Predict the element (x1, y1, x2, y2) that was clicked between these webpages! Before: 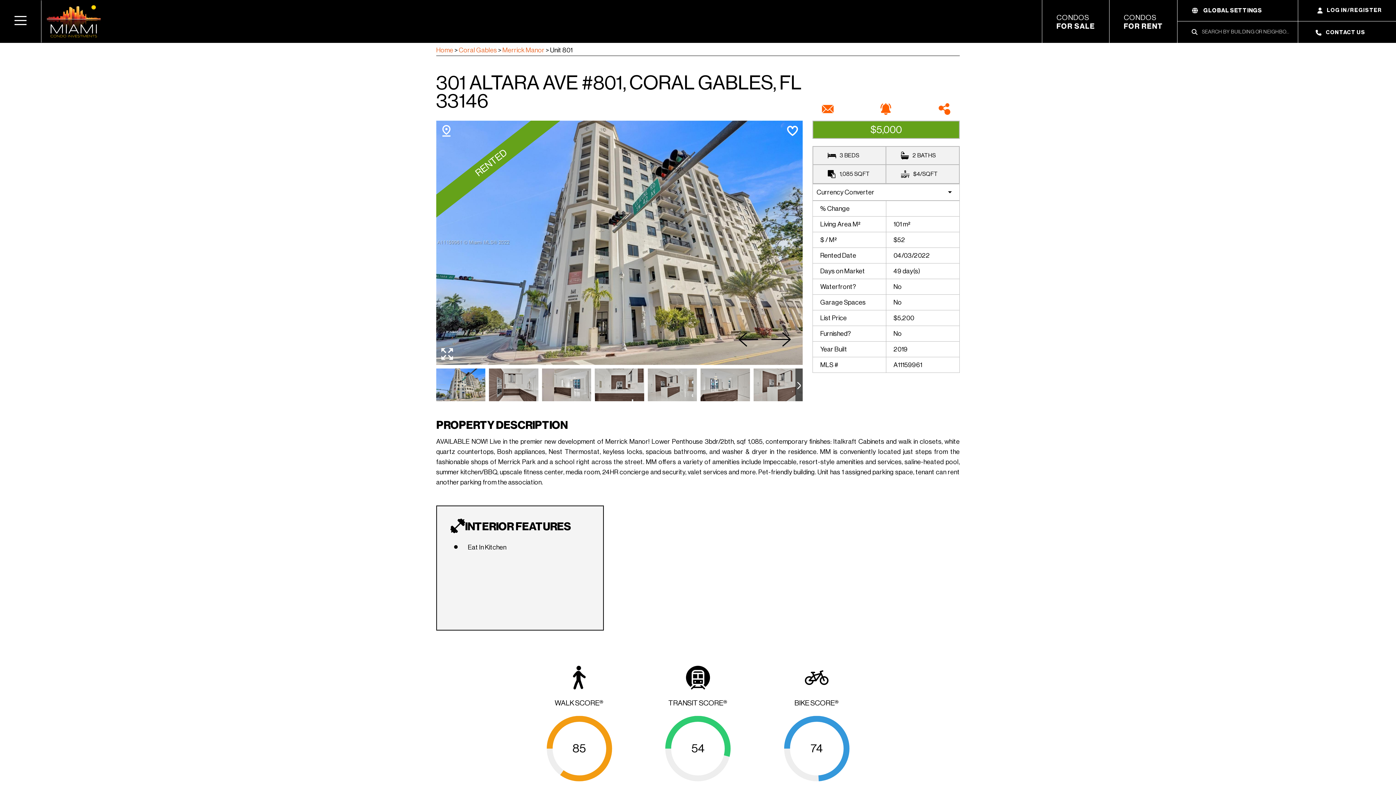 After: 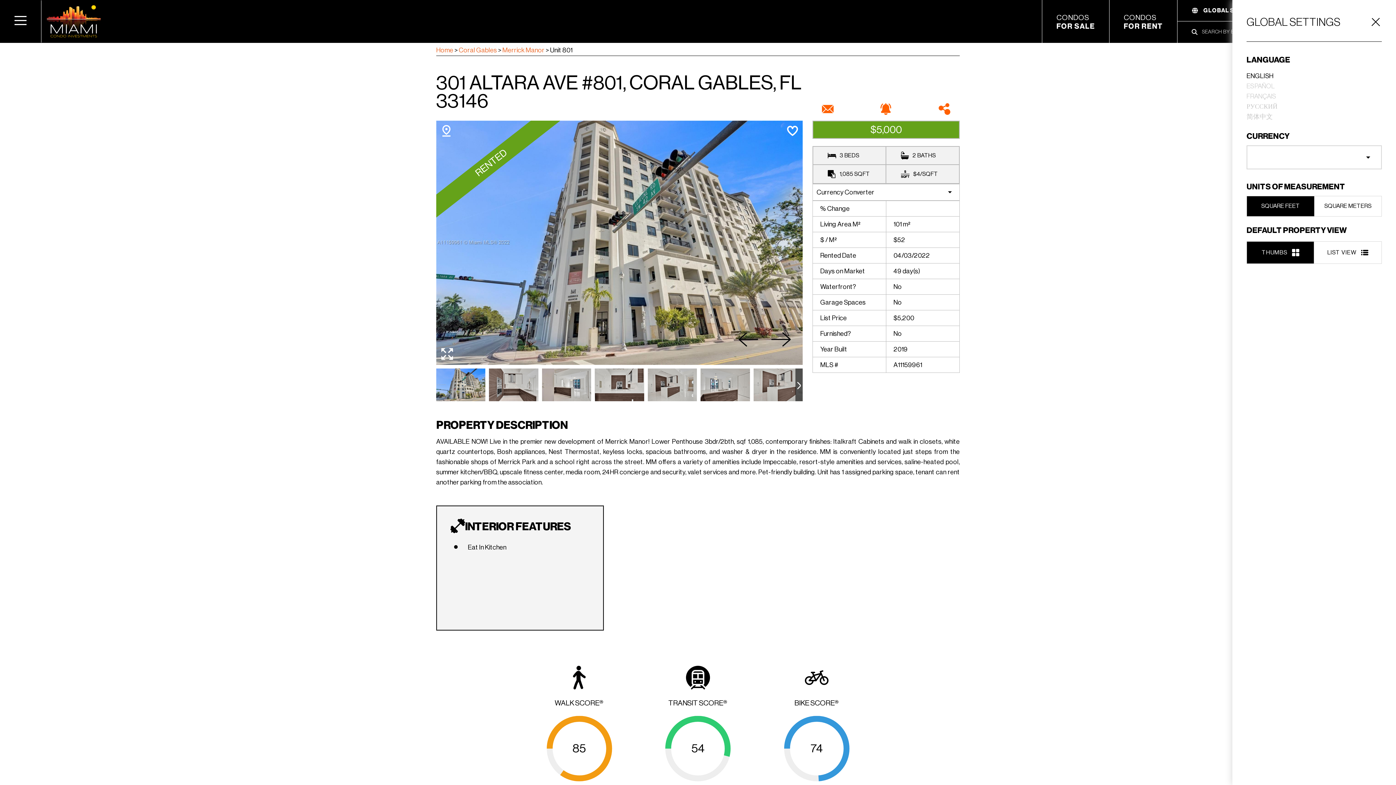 Action: bbox: (1177, 0, 1298, 21) label: GLOBAL SETTINGS